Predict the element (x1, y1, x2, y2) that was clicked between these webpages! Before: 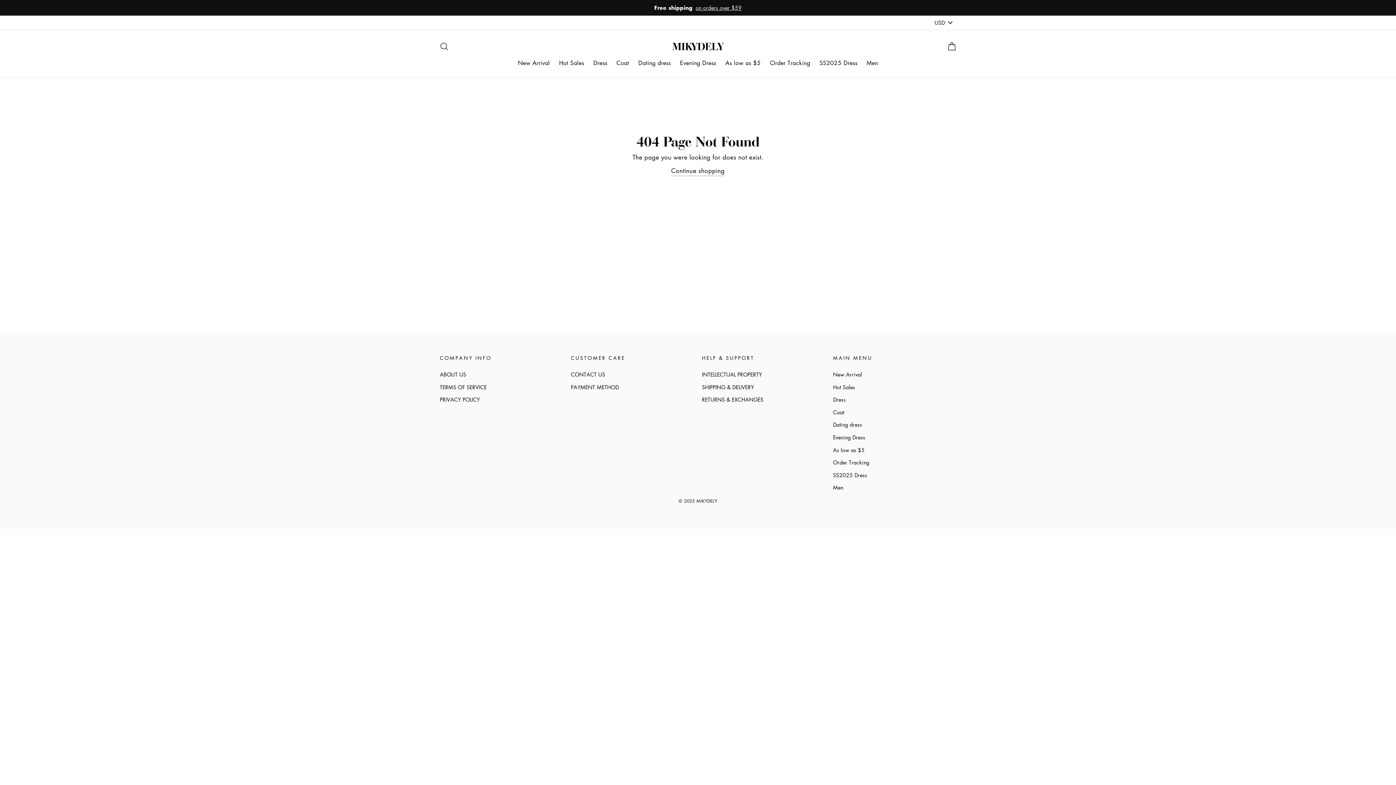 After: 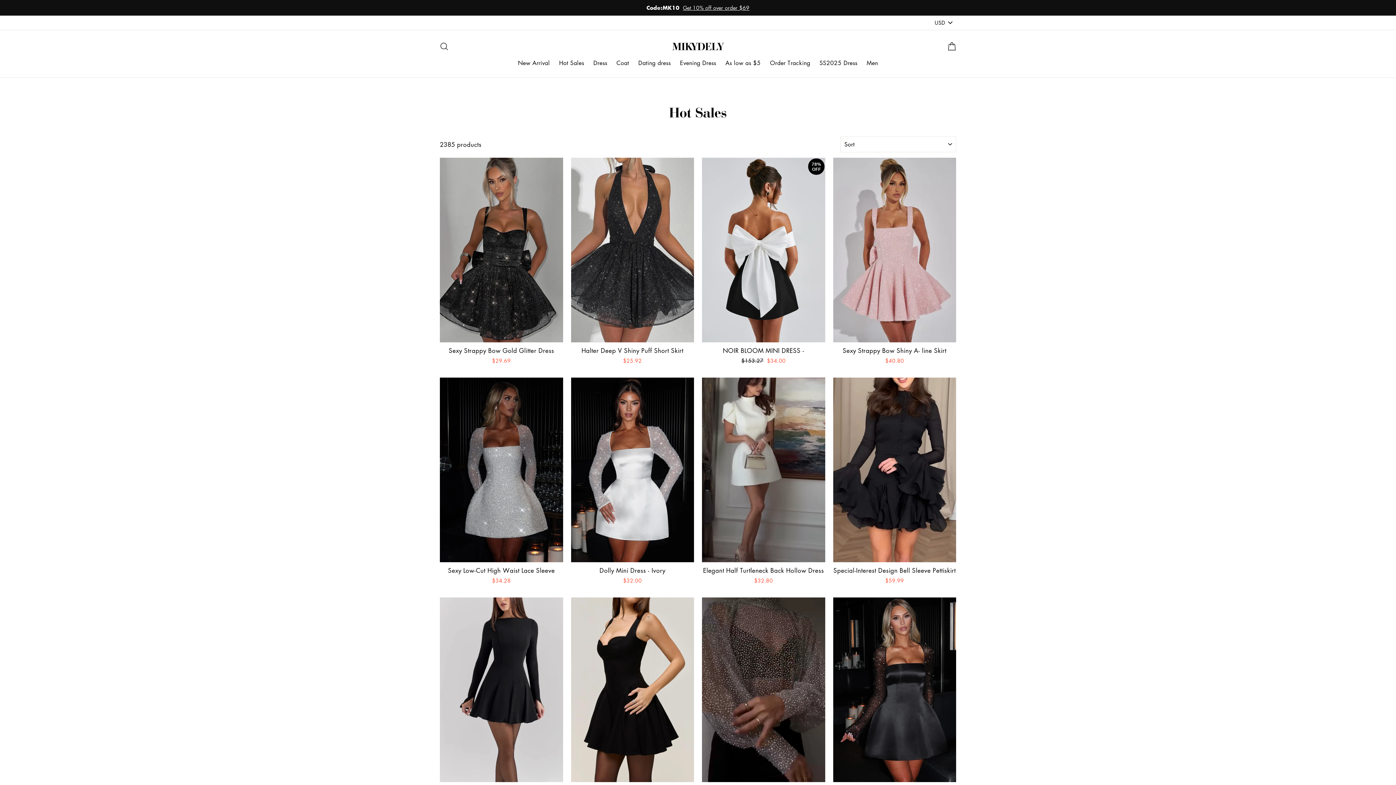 Action: bbox: (441, 3, 954, 12) label: Free shipping on orders over $59